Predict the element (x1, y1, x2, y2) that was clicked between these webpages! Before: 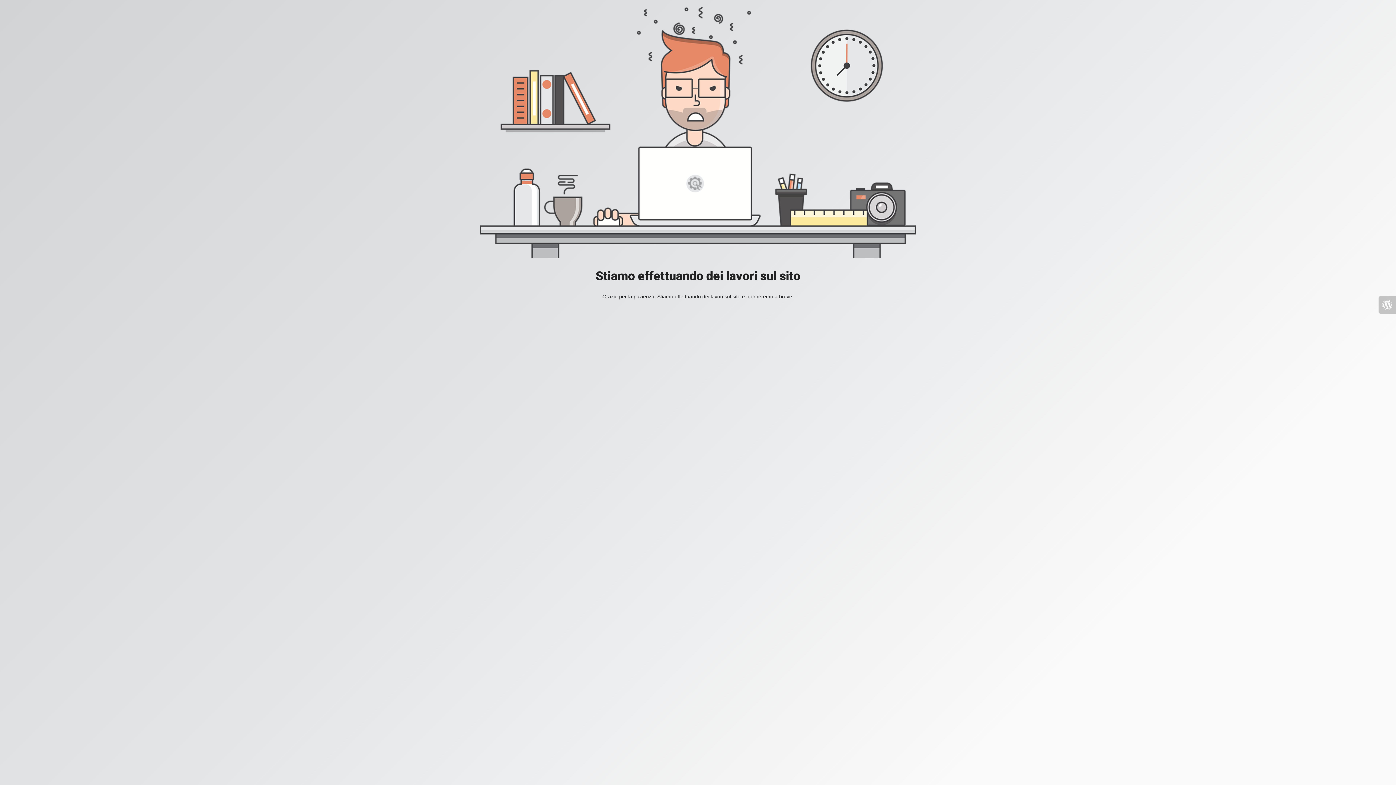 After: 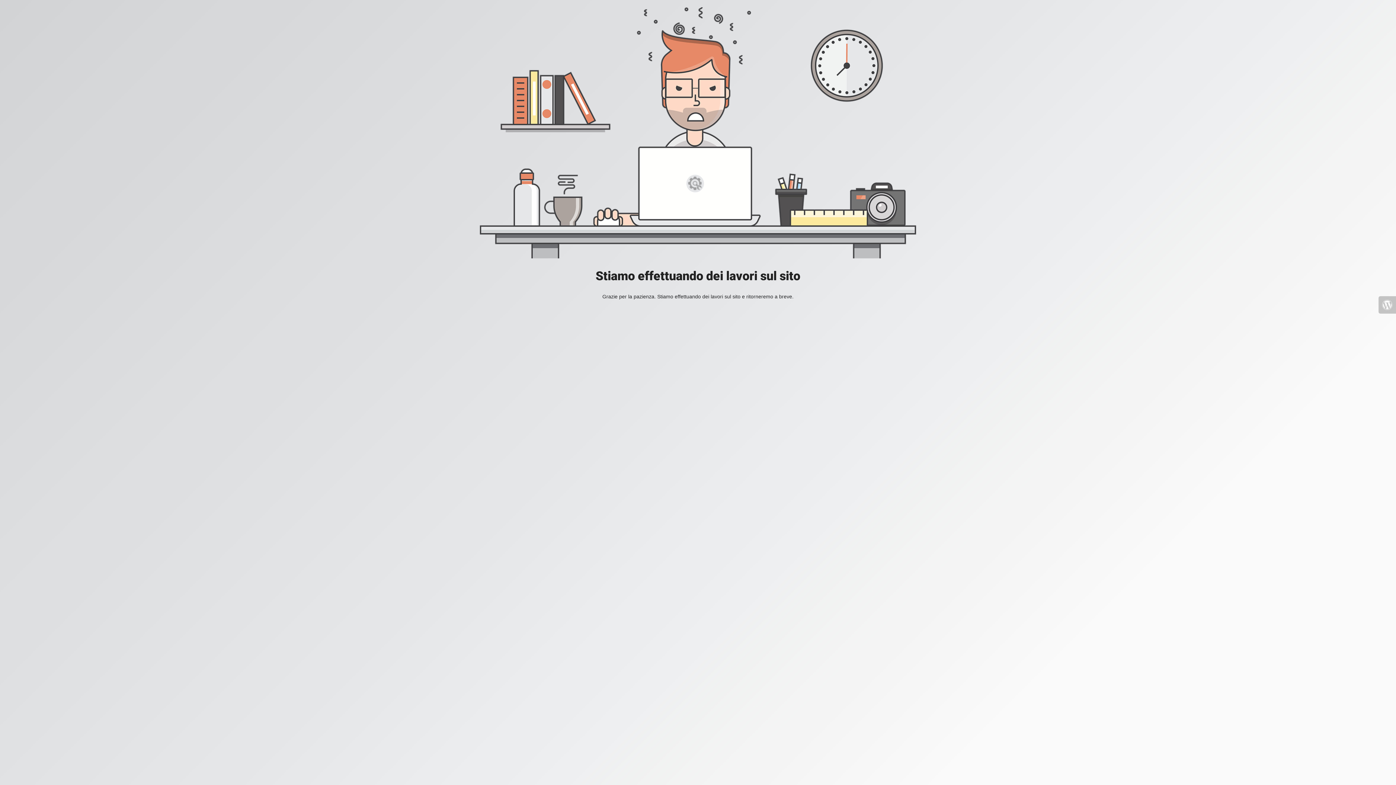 Action: bbox: (1378, 296, 1396, 313)